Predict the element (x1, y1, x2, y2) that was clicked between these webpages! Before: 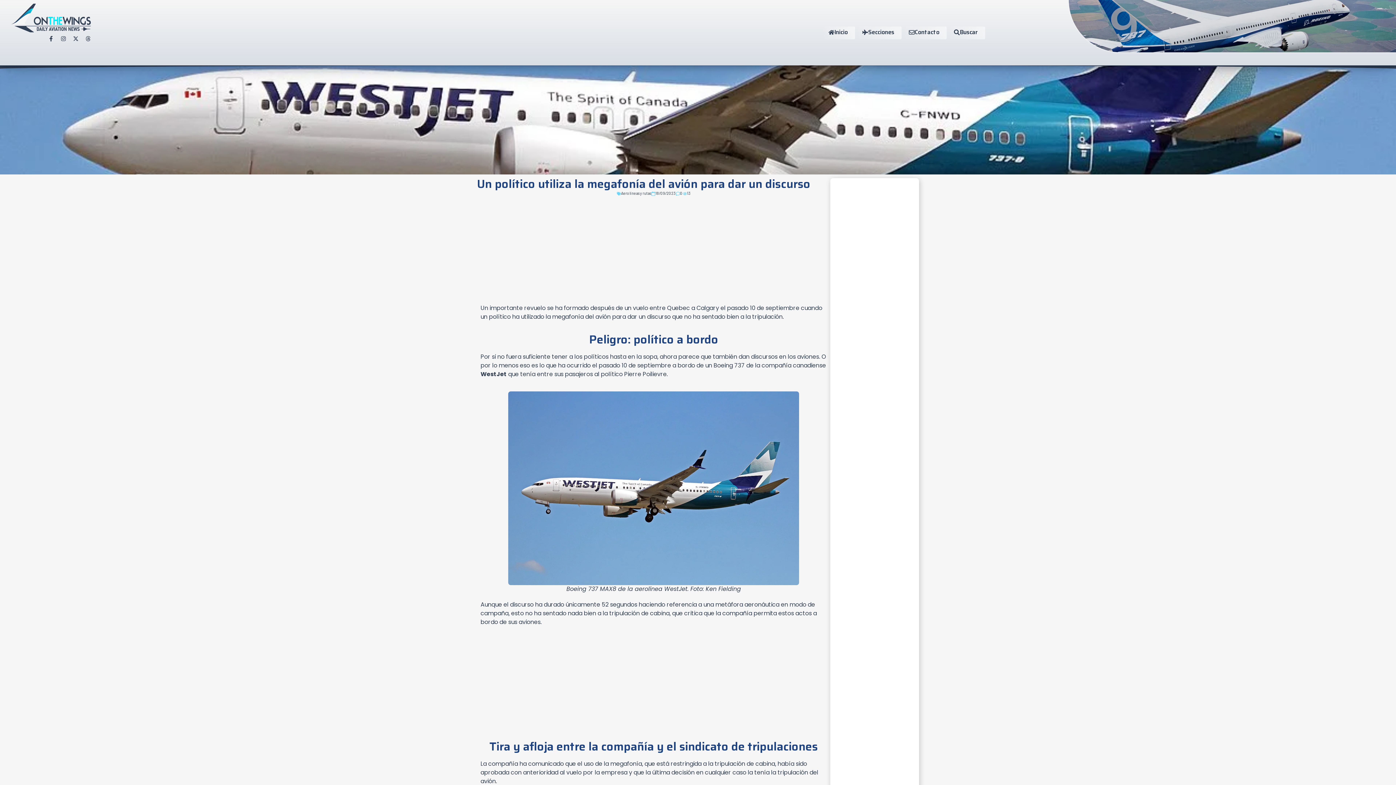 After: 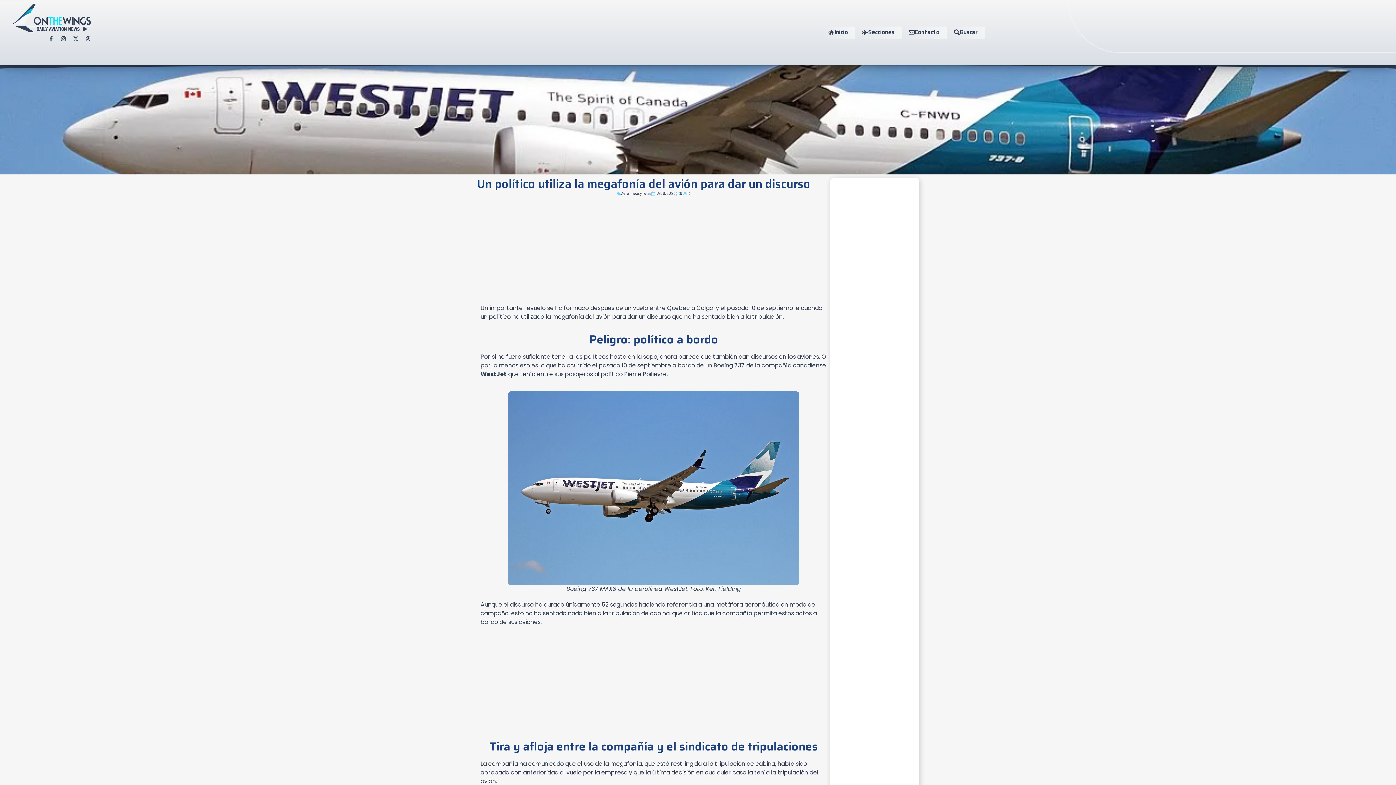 Action: bbox: (508, 391, 799, 585)